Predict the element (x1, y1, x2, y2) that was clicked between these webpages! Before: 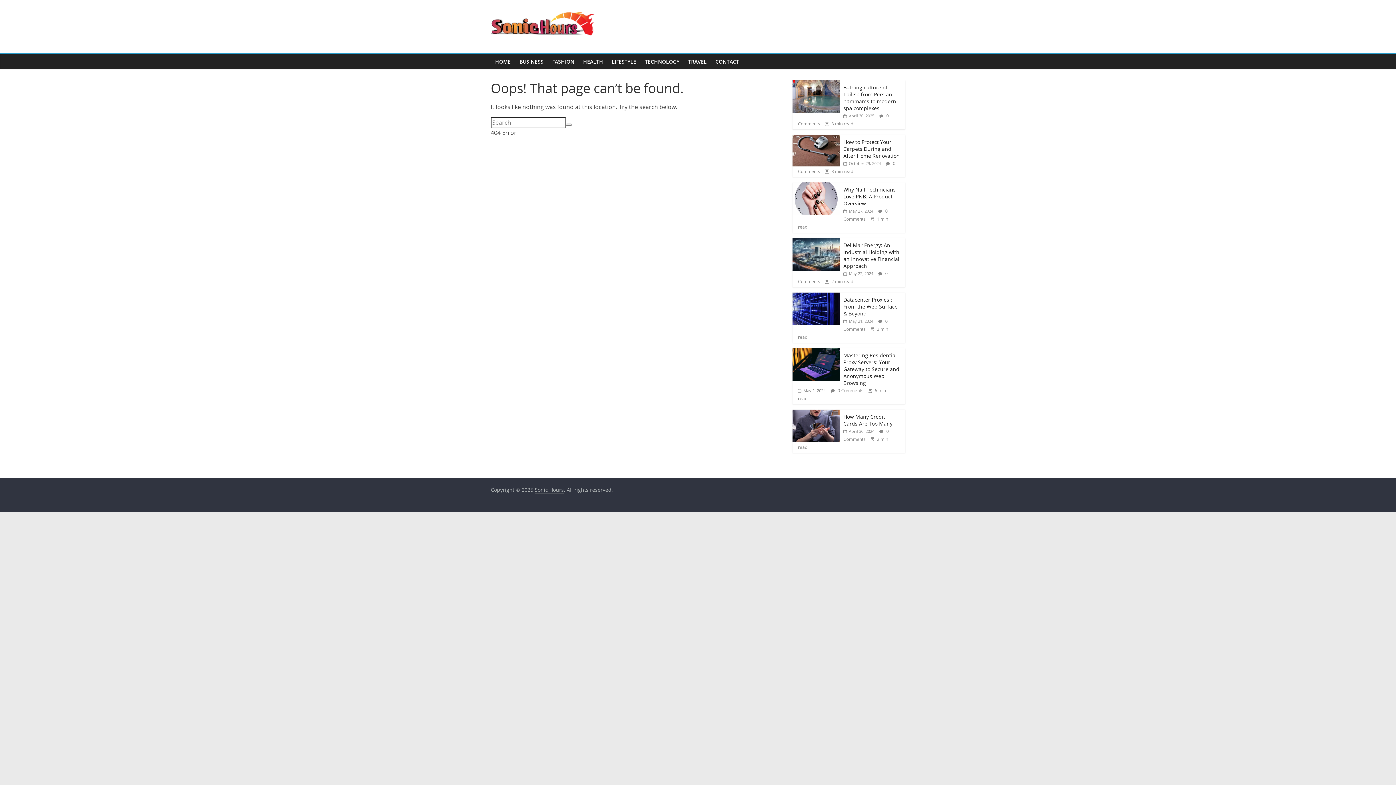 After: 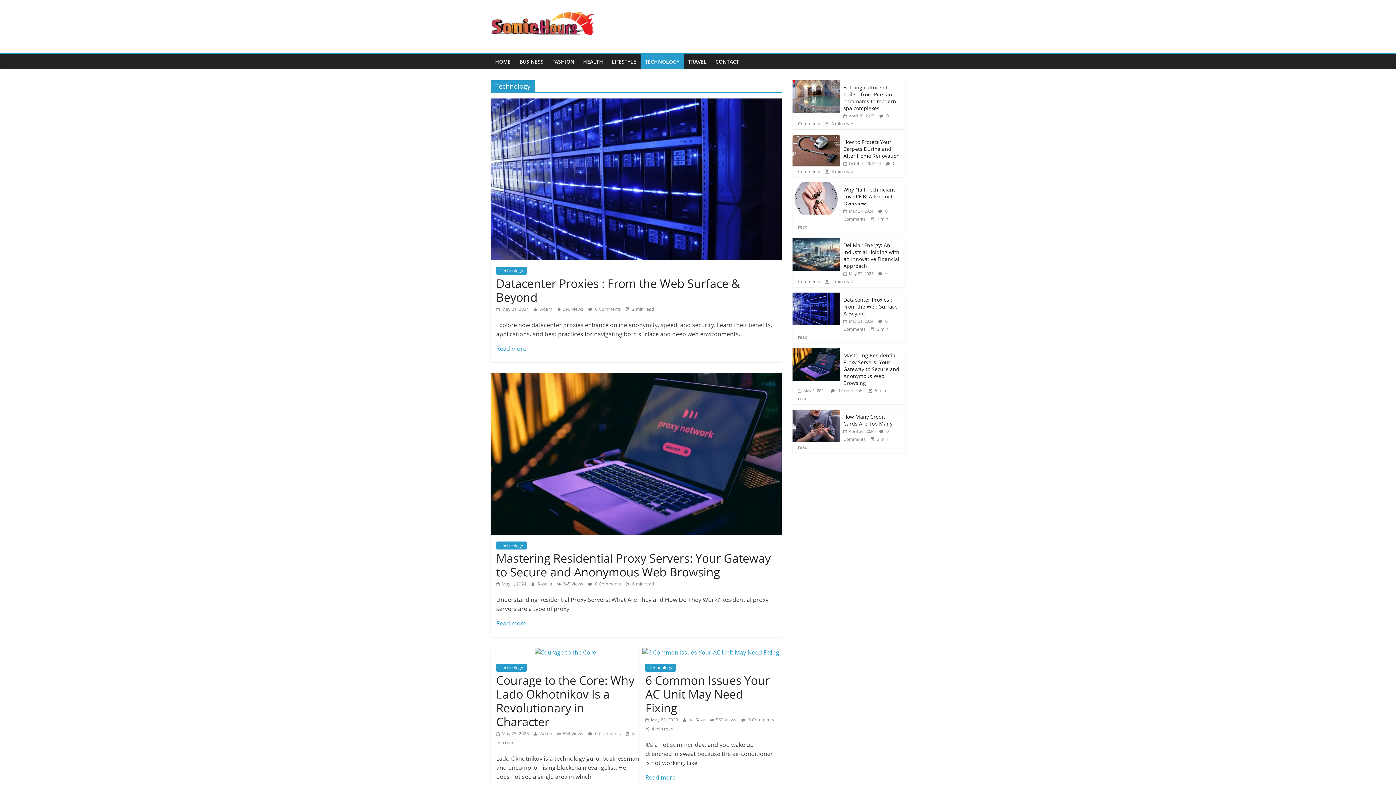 Action: label: TECHNOLOGY bbox: (640, 54, 684, 69)